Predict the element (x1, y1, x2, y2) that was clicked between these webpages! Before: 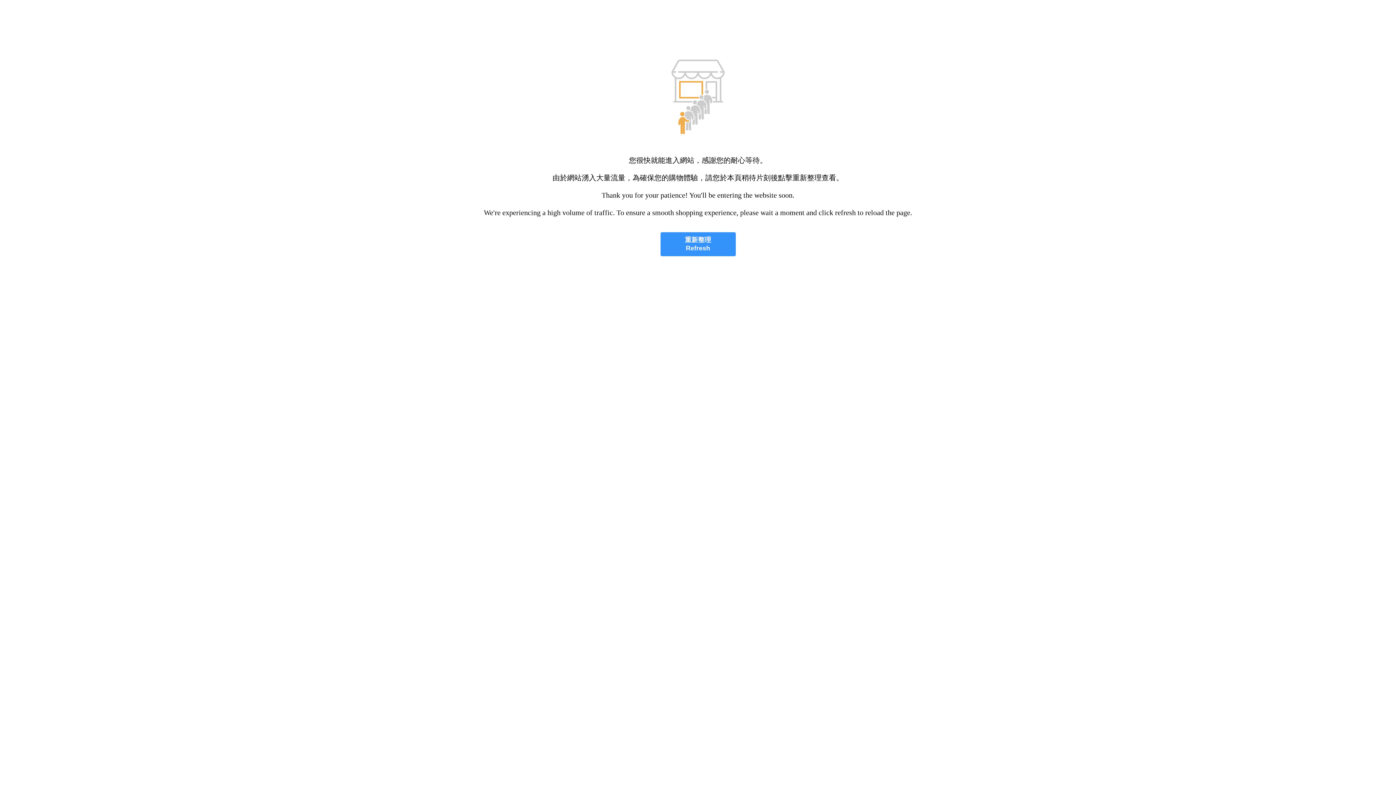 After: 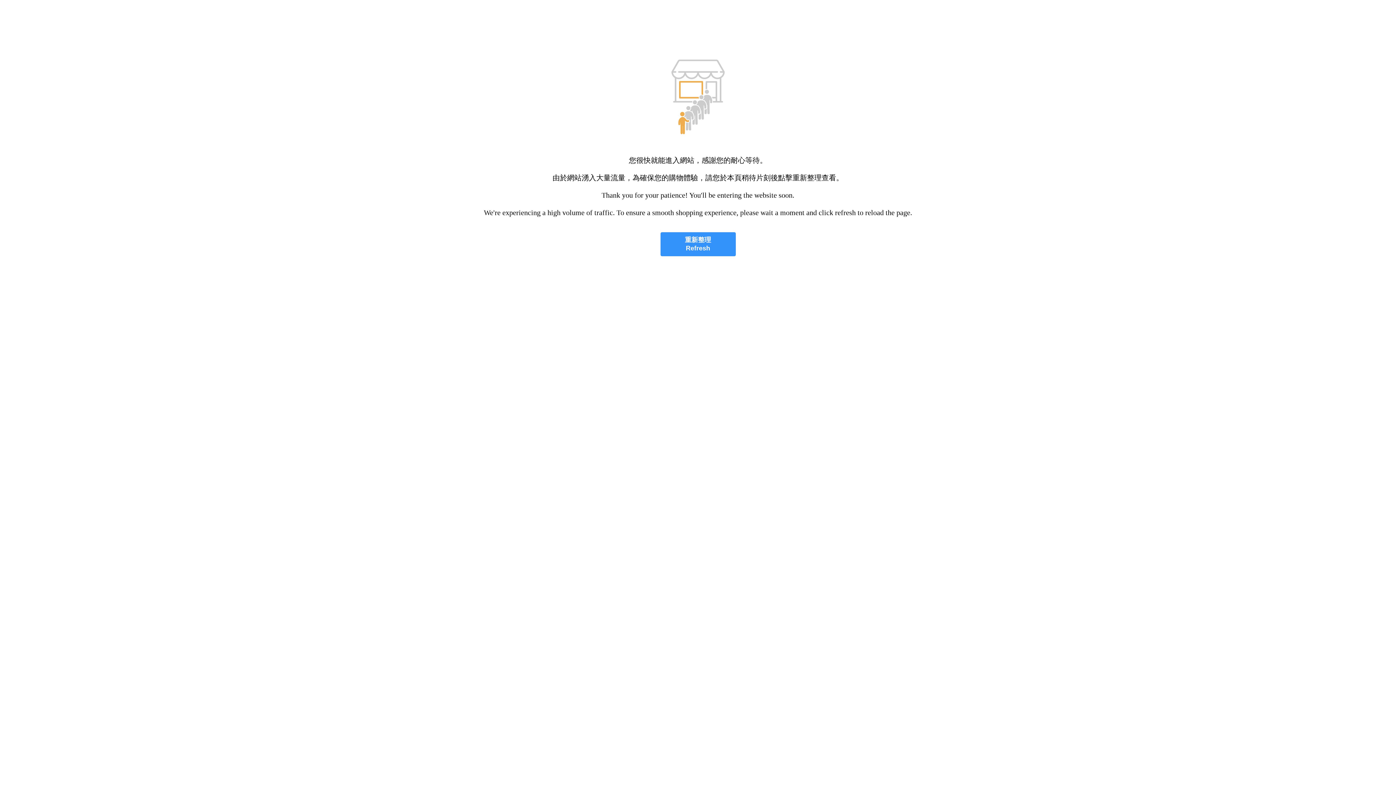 Action: label: 重新整理
Refresh bbox: (660, 232, 735, 256)